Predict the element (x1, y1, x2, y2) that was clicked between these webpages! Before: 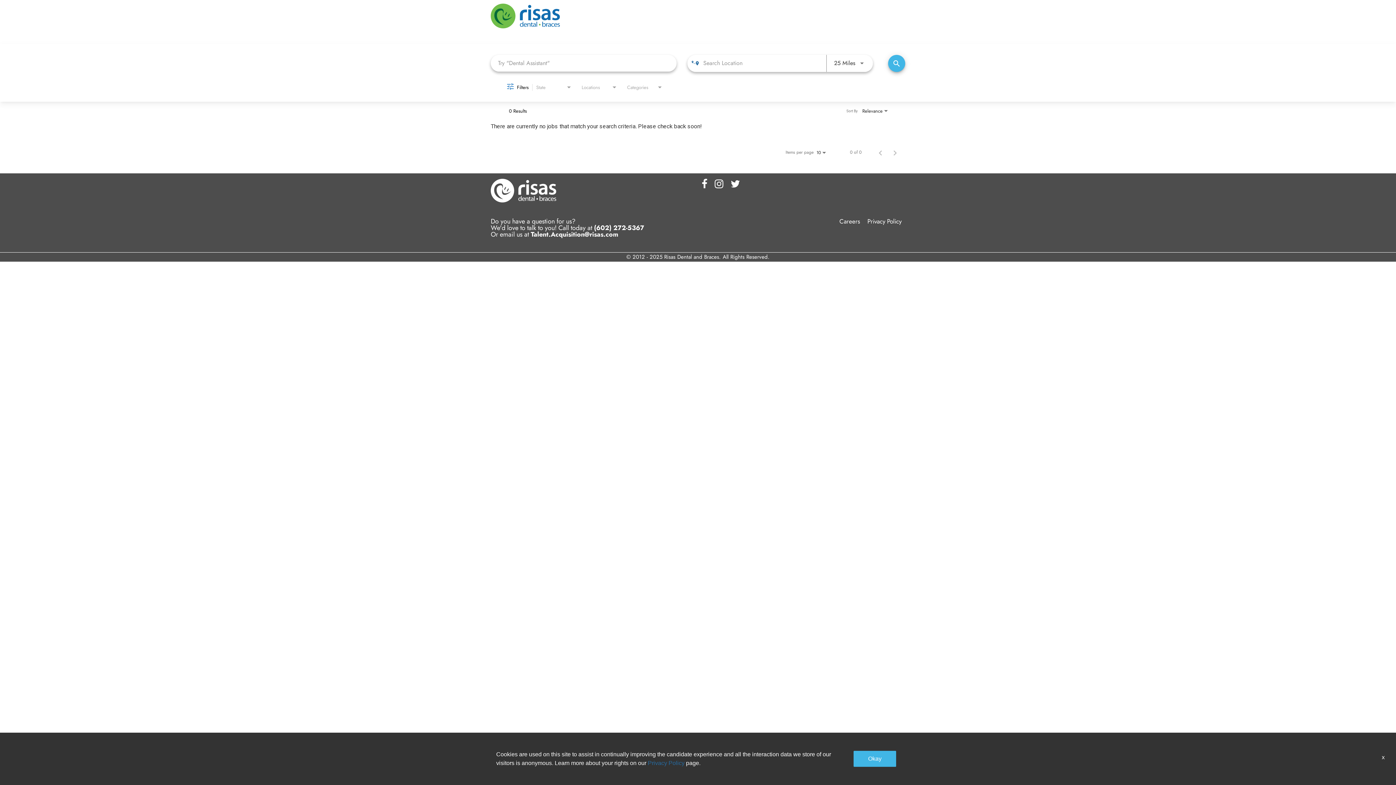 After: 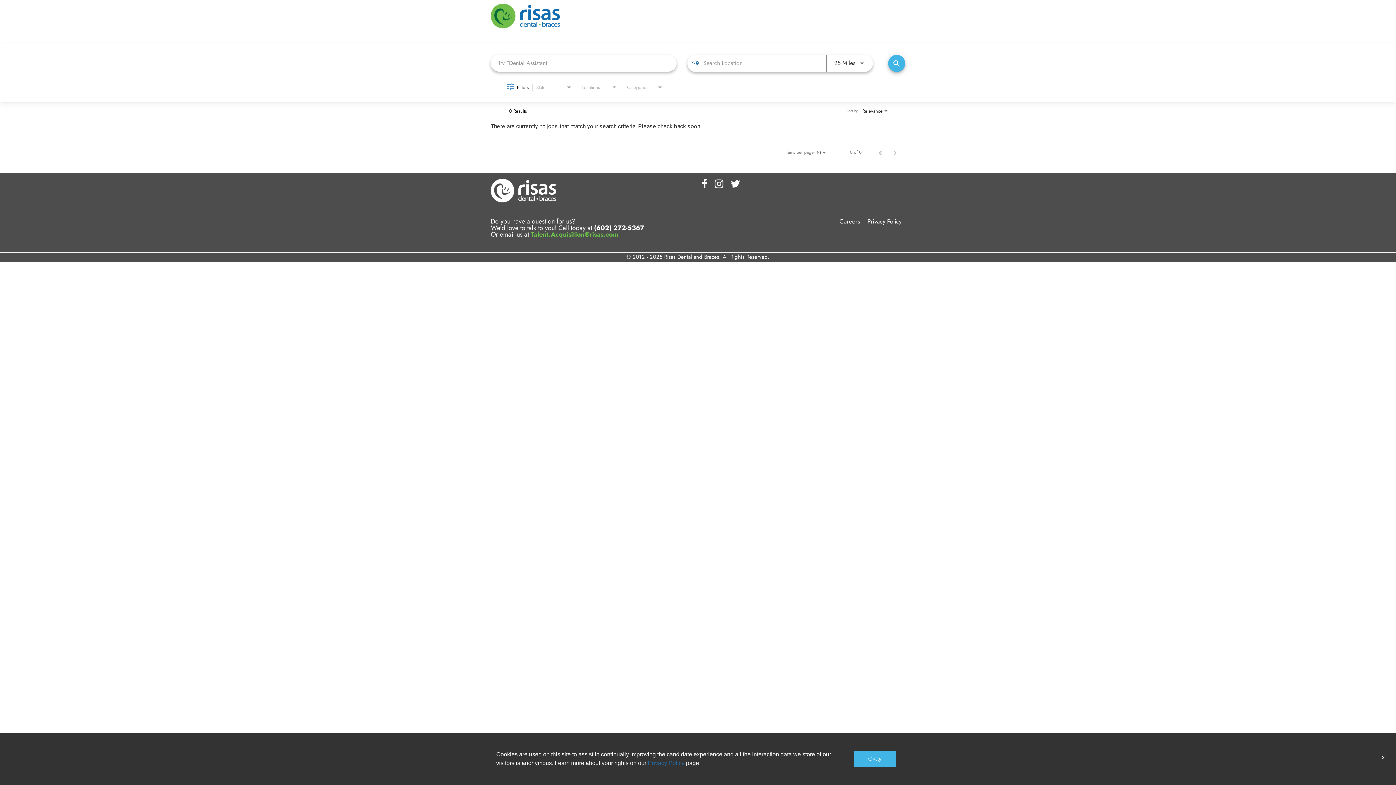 Action: label: Talent.Acquisition@risas.com bbox: (530, 231, 618, 237)